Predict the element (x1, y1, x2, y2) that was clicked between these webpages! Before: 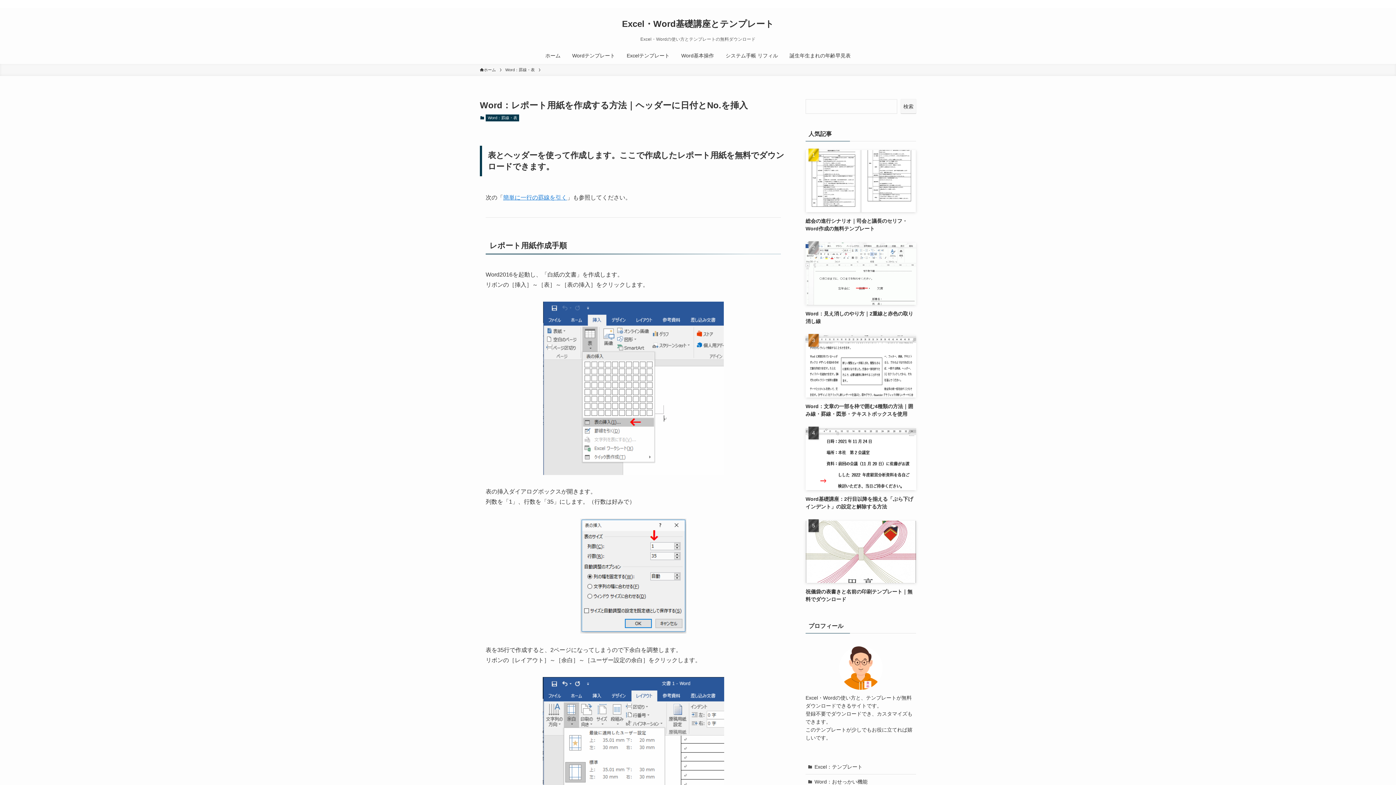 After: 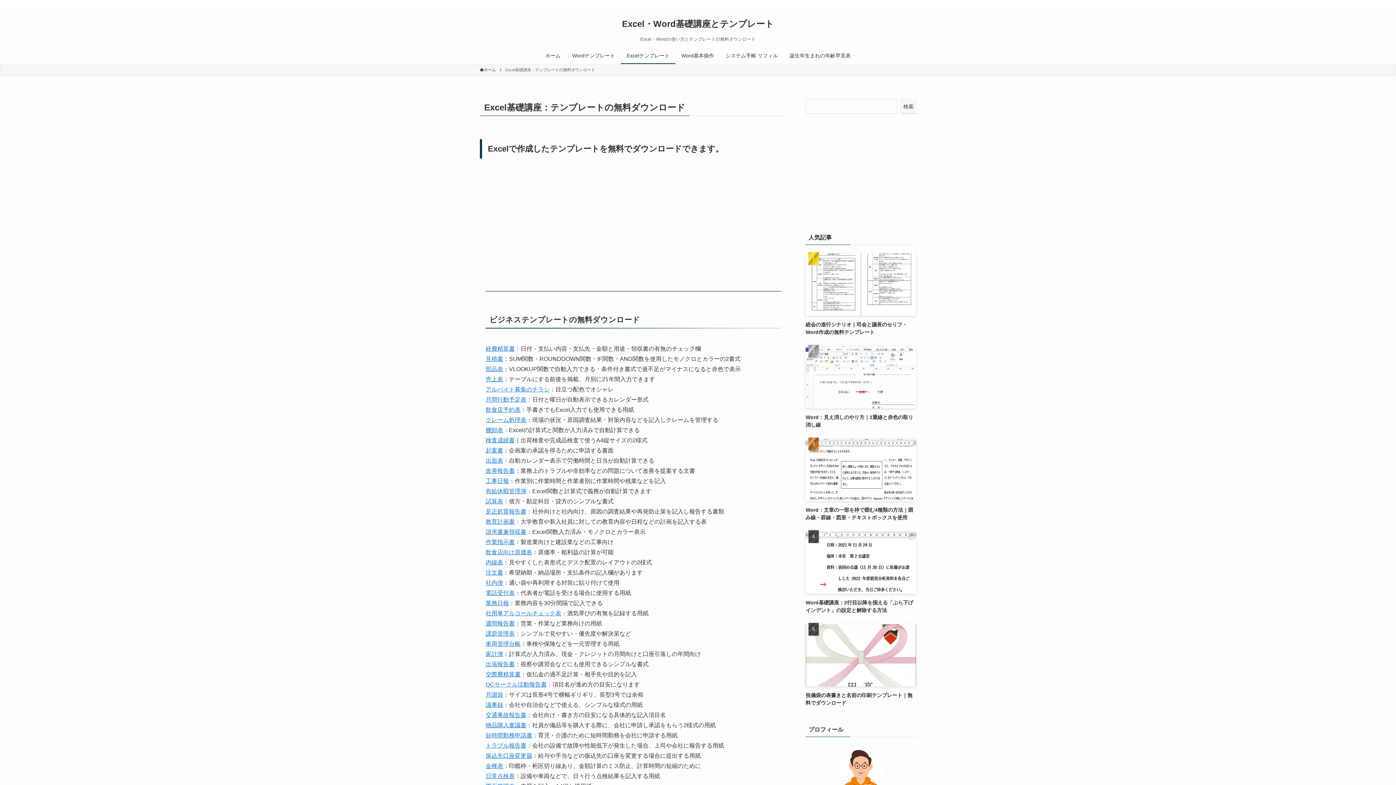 Action: bbox: (621, 47, 675, 64) label: Excelテンプレート